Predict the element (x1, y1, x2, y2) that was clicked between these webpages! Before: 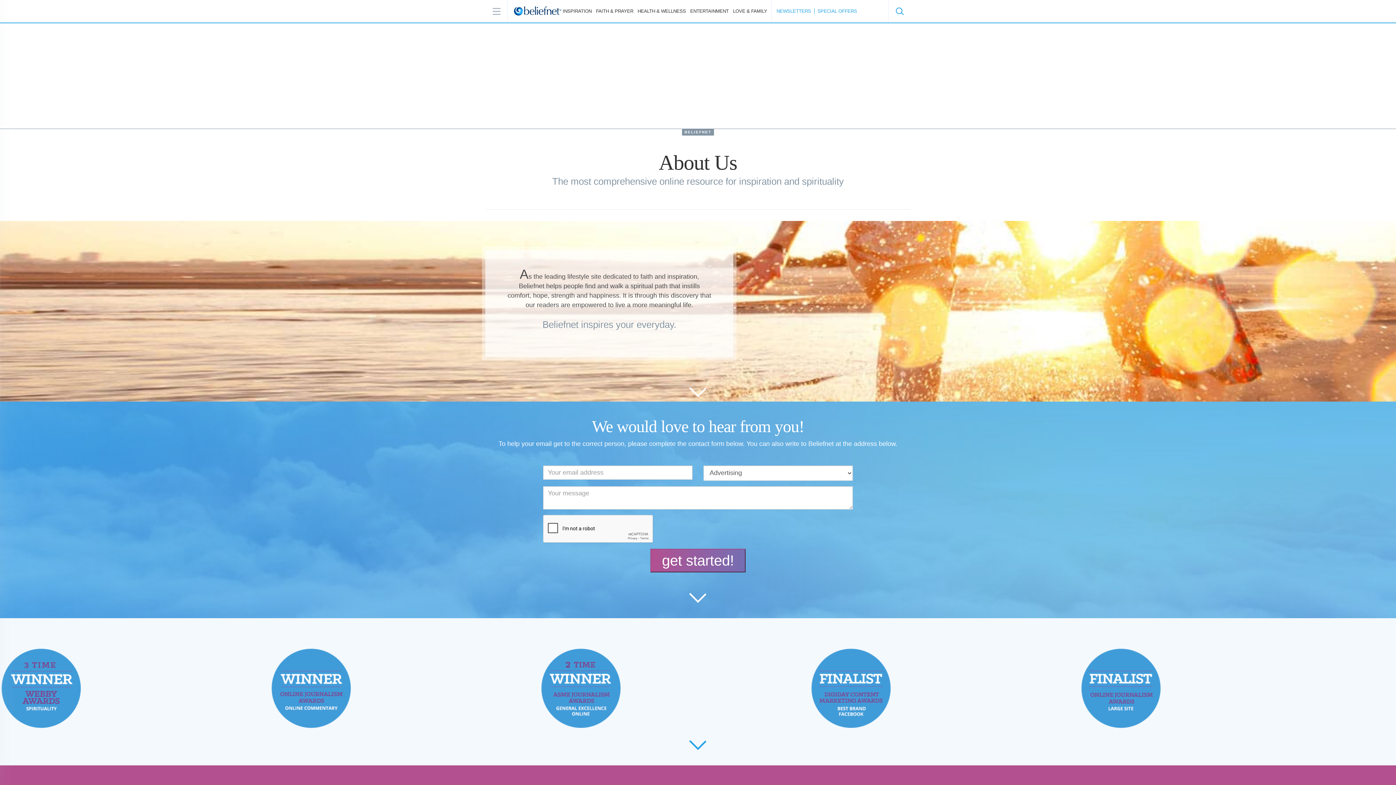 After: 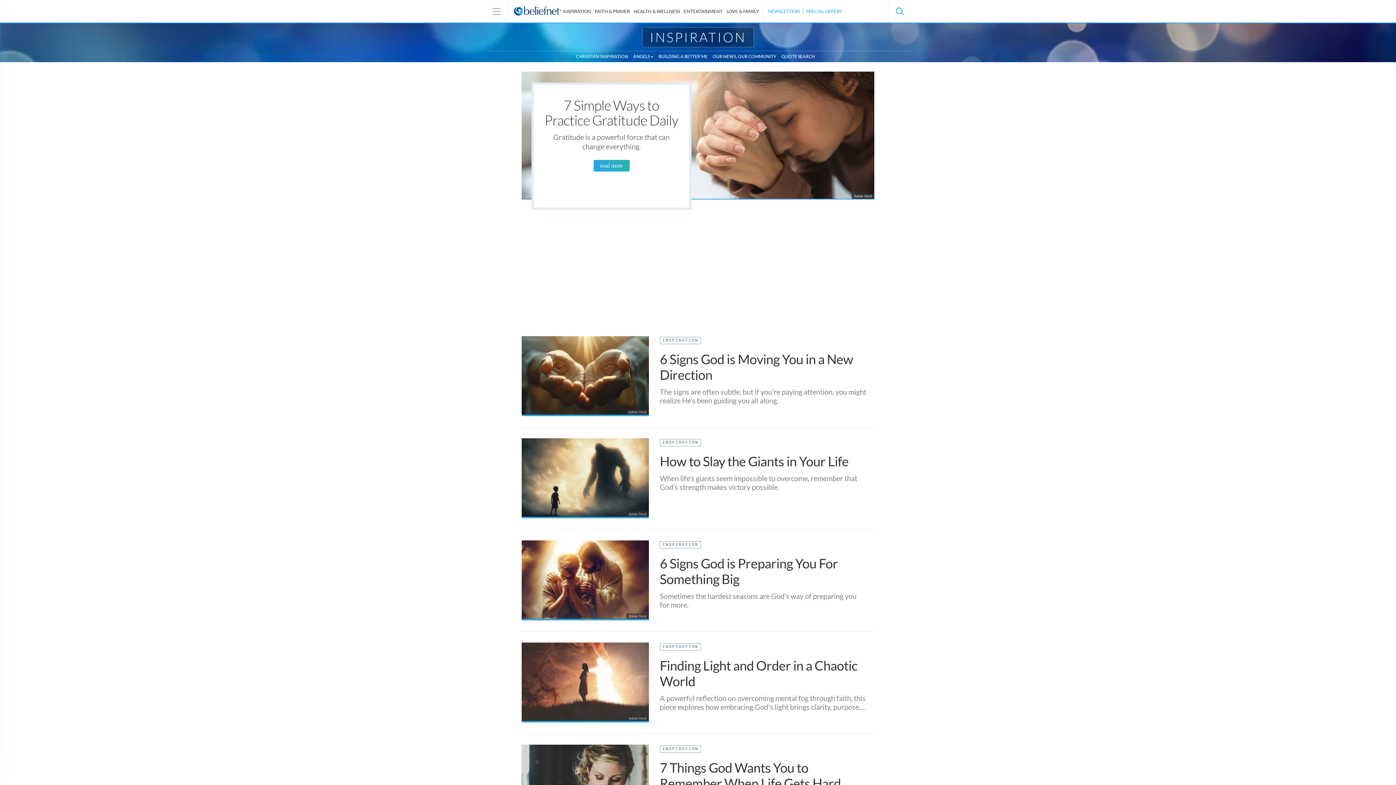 Action: bbox: (561, 8, 593, 13) label: INSPIRATION